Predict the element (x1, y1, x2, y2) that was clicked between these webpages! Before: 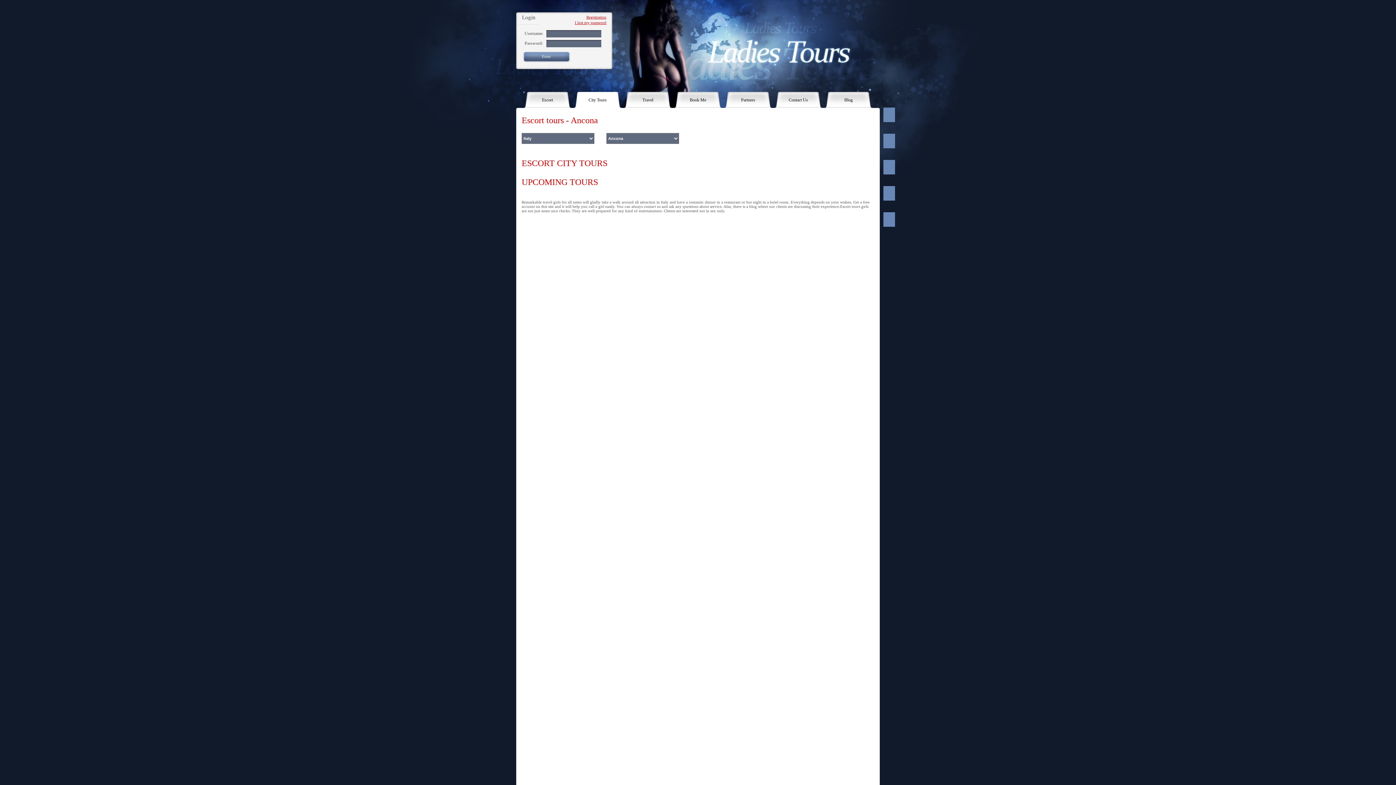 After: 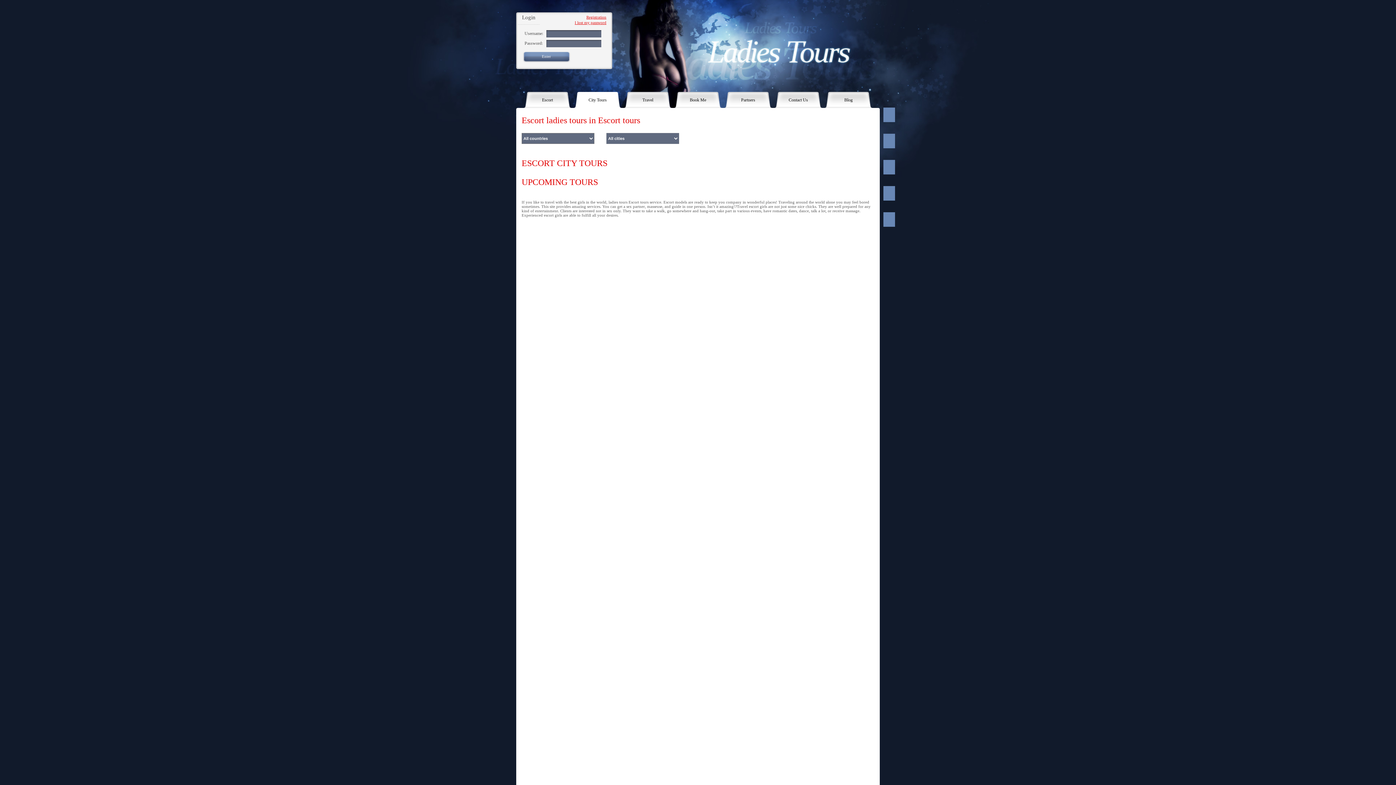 Action: bbox: (573, 92, 621, 108) label: City Tours